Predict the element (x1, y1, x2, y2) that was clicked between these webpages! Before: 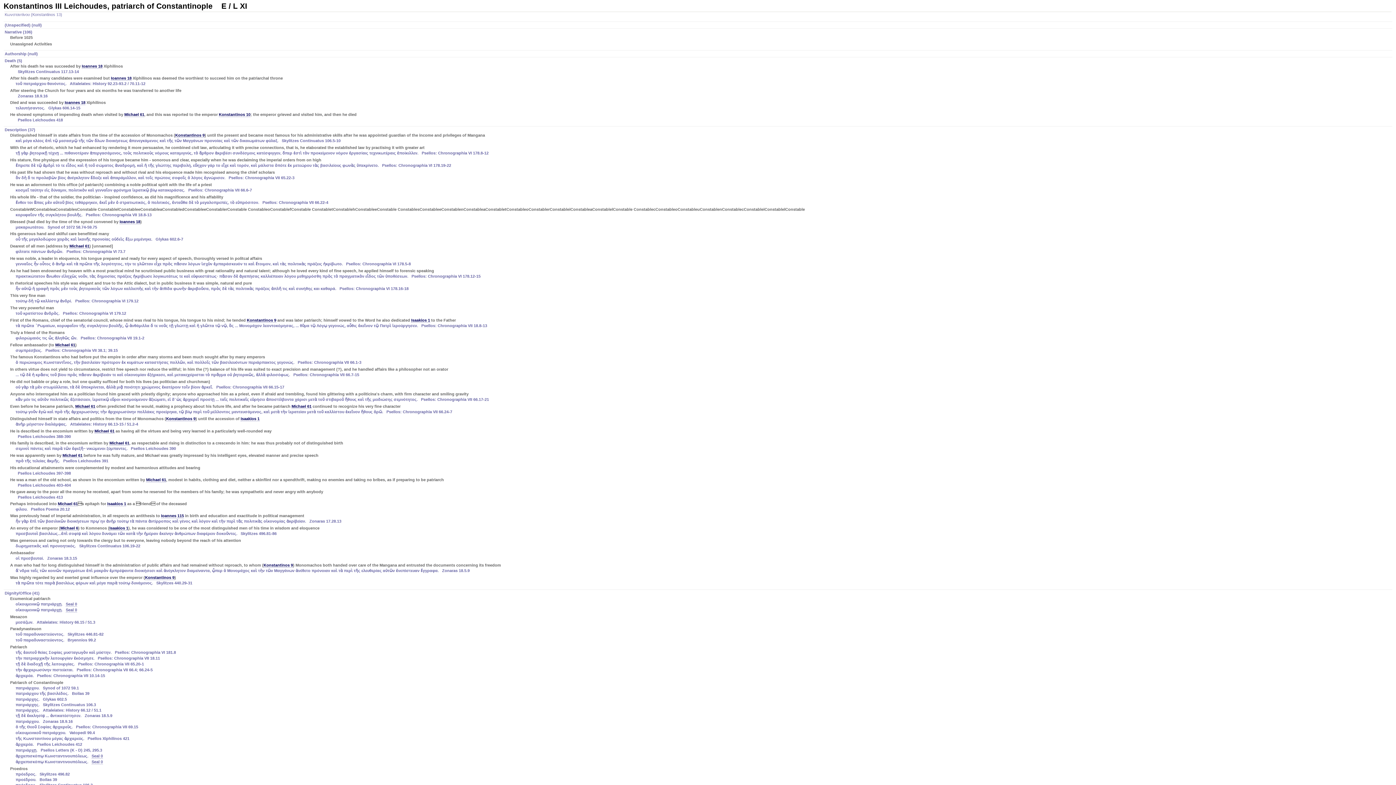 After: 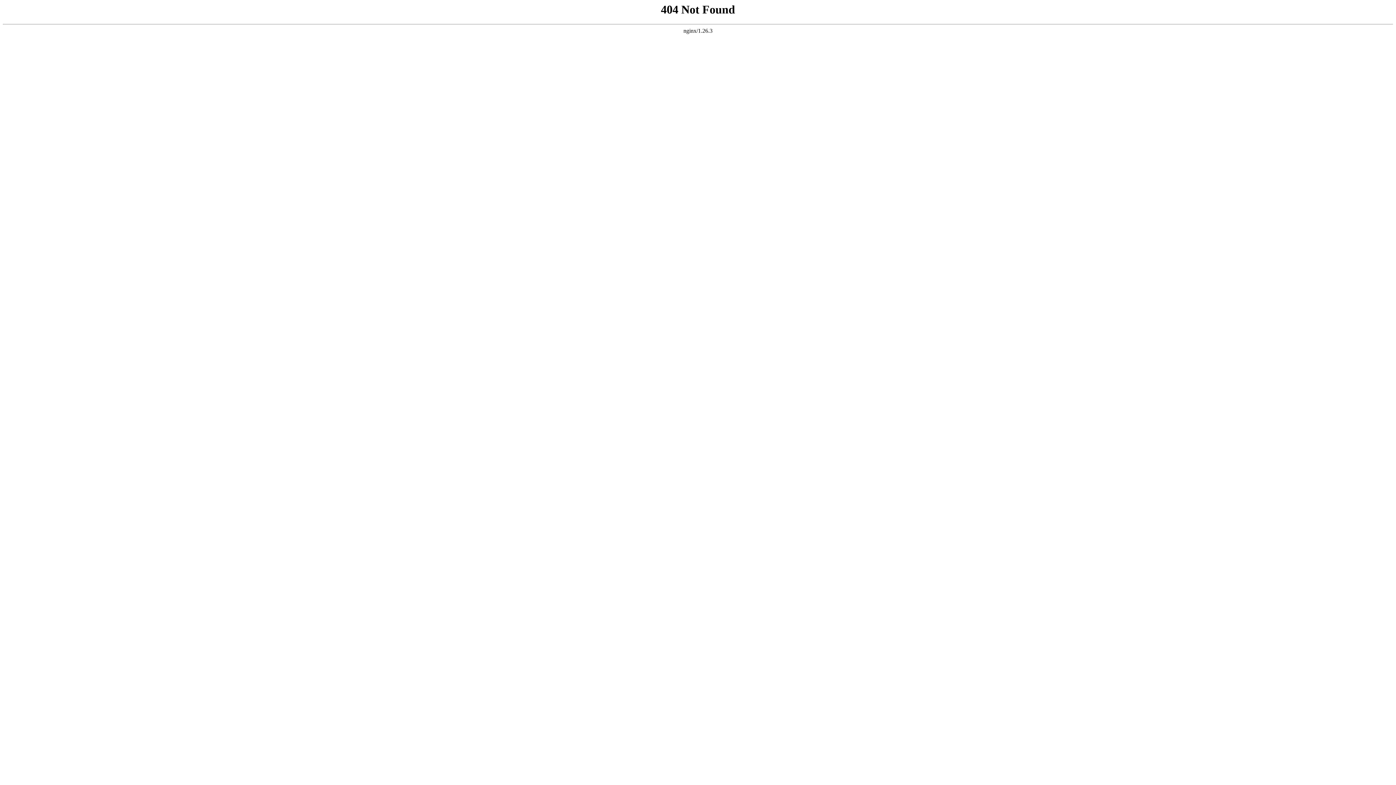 Action: bbox: (291, 404, 311, 409) label: Michael 61